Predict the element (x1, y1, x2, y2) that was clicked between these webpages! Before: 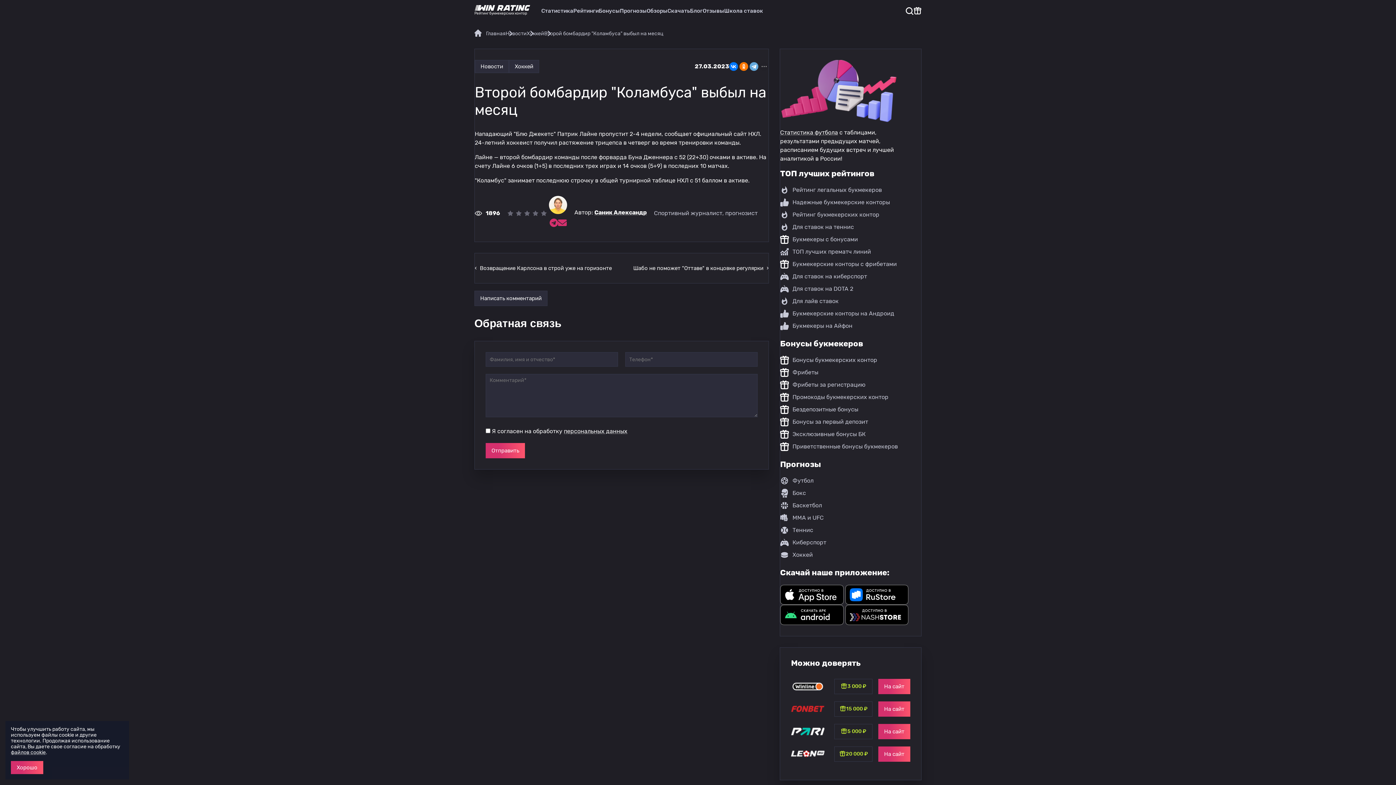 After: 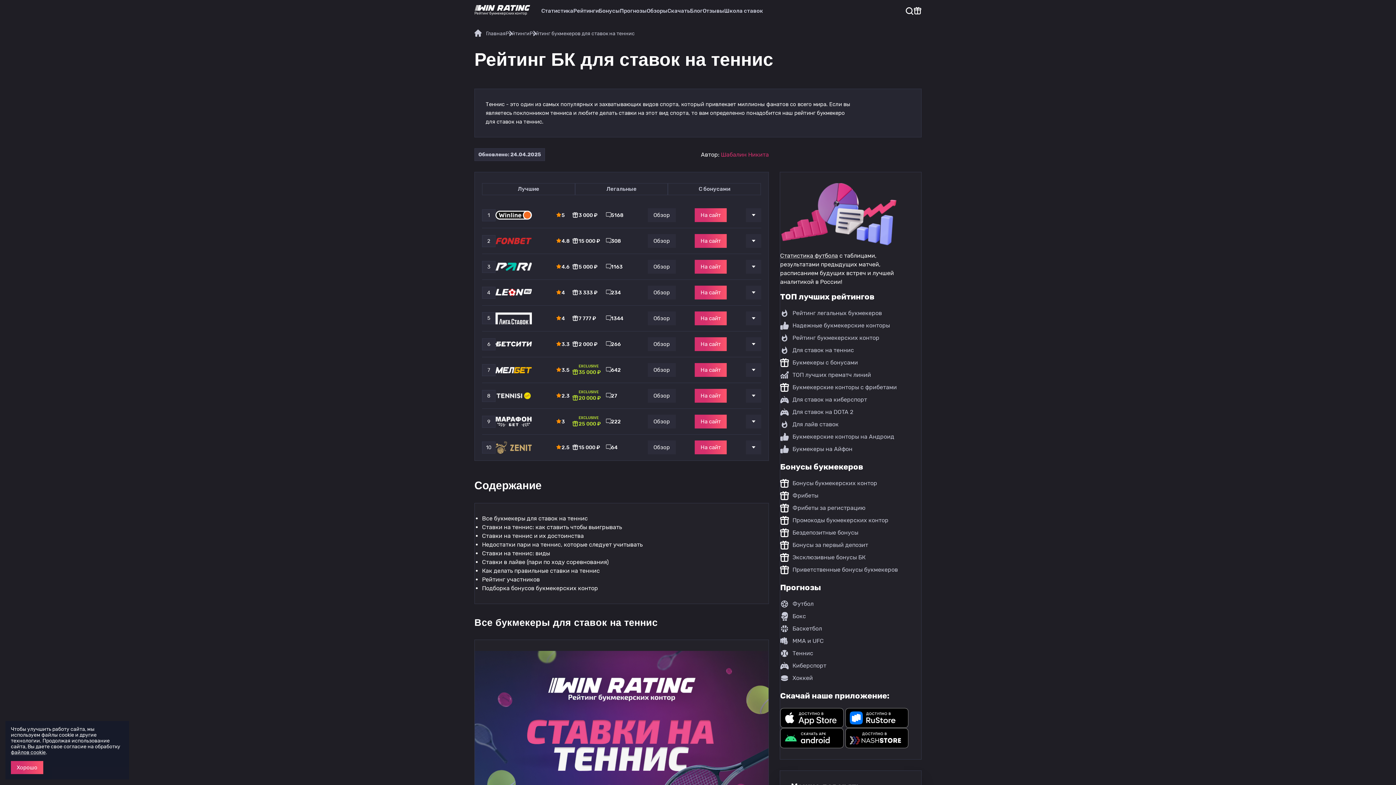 Action: bbox: (780, 222, 921, 231) label: Для ставок на теннис